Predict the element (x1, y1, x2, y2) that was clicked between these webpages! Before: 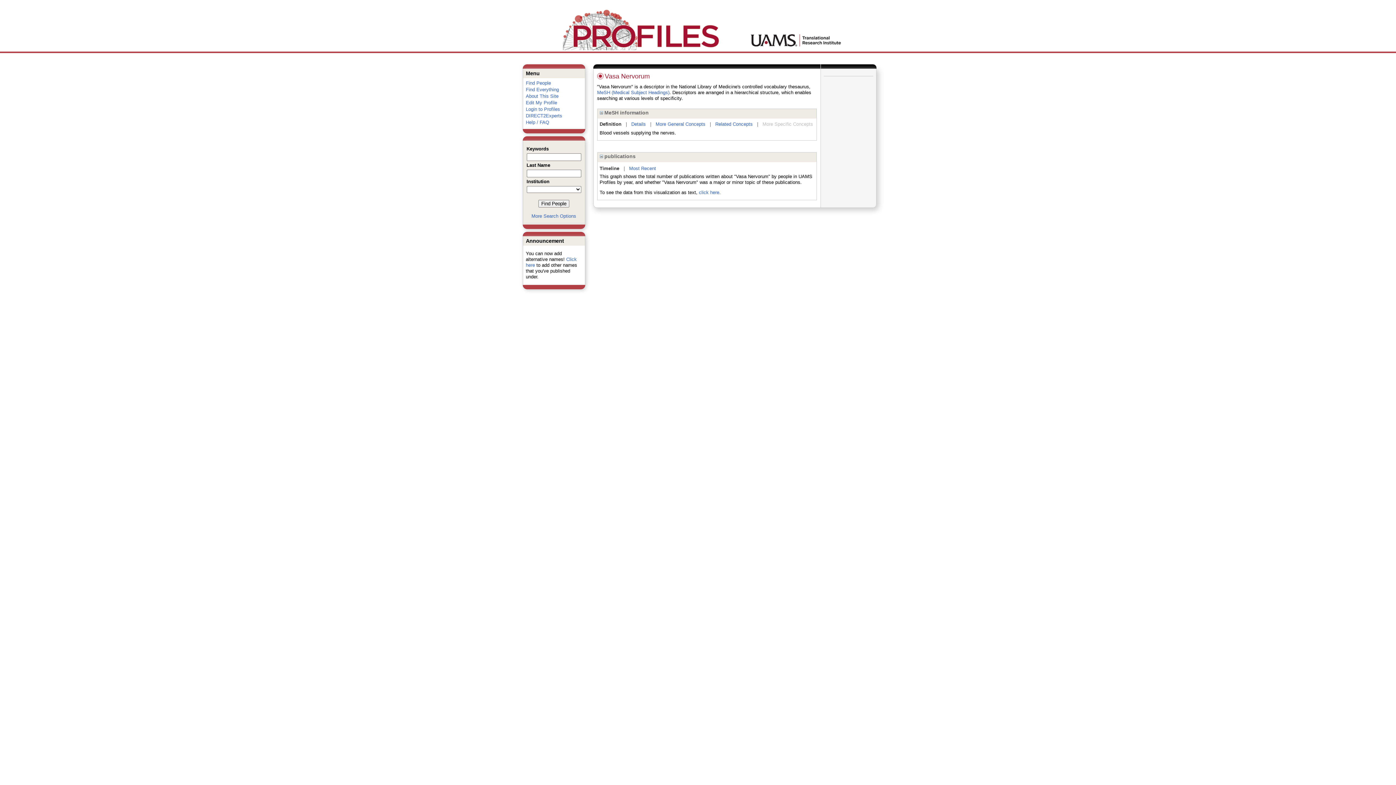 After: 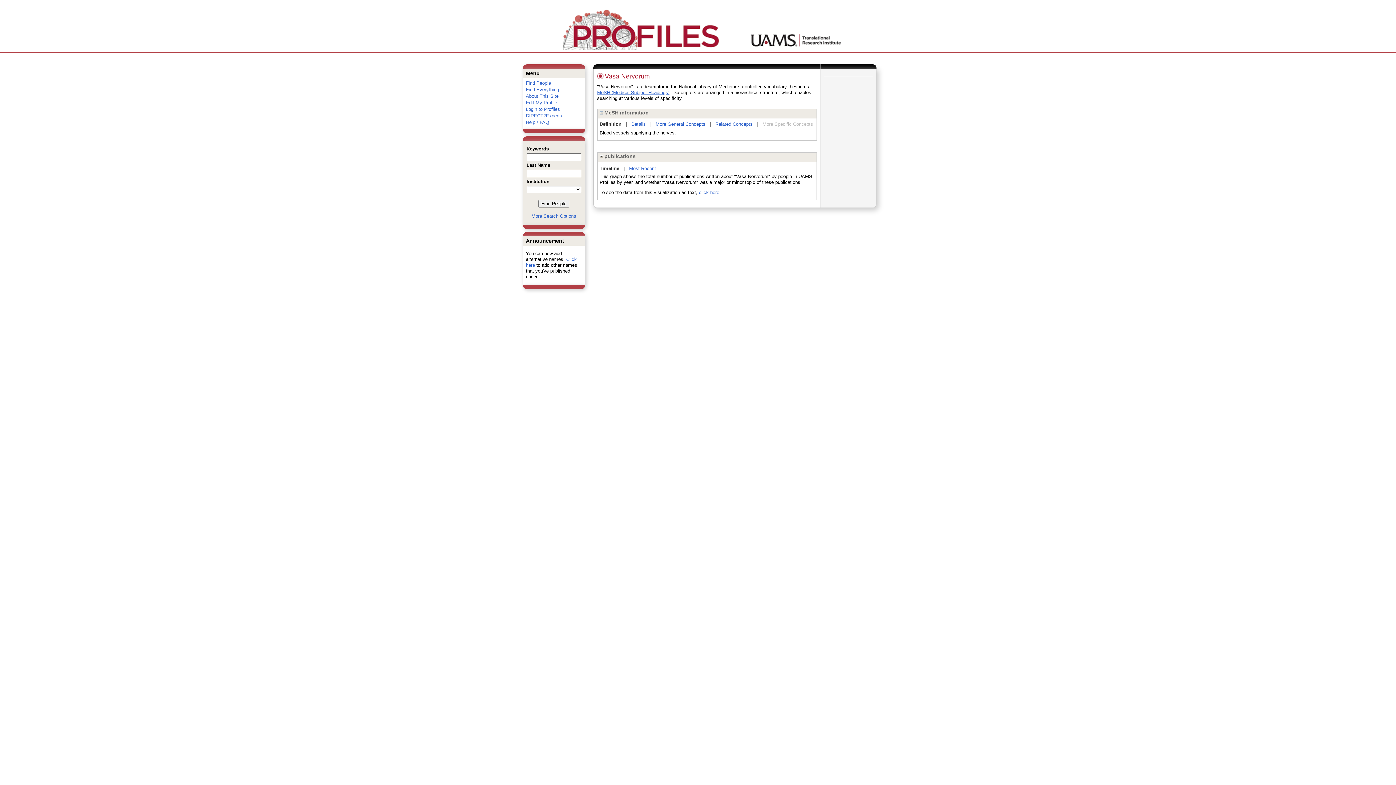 Action: label: MeSH (Medical Subject Headings) bbox: (597, 89, 669, 95)